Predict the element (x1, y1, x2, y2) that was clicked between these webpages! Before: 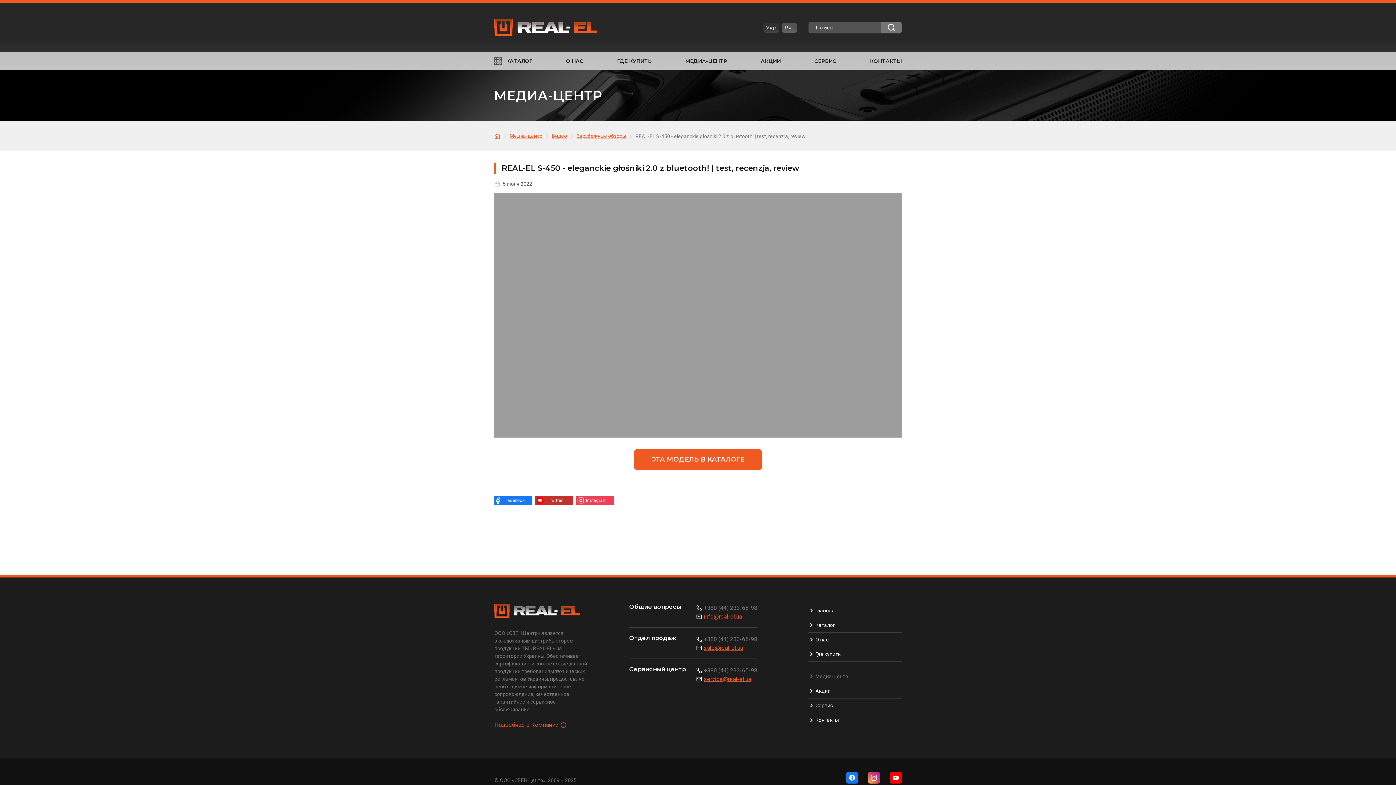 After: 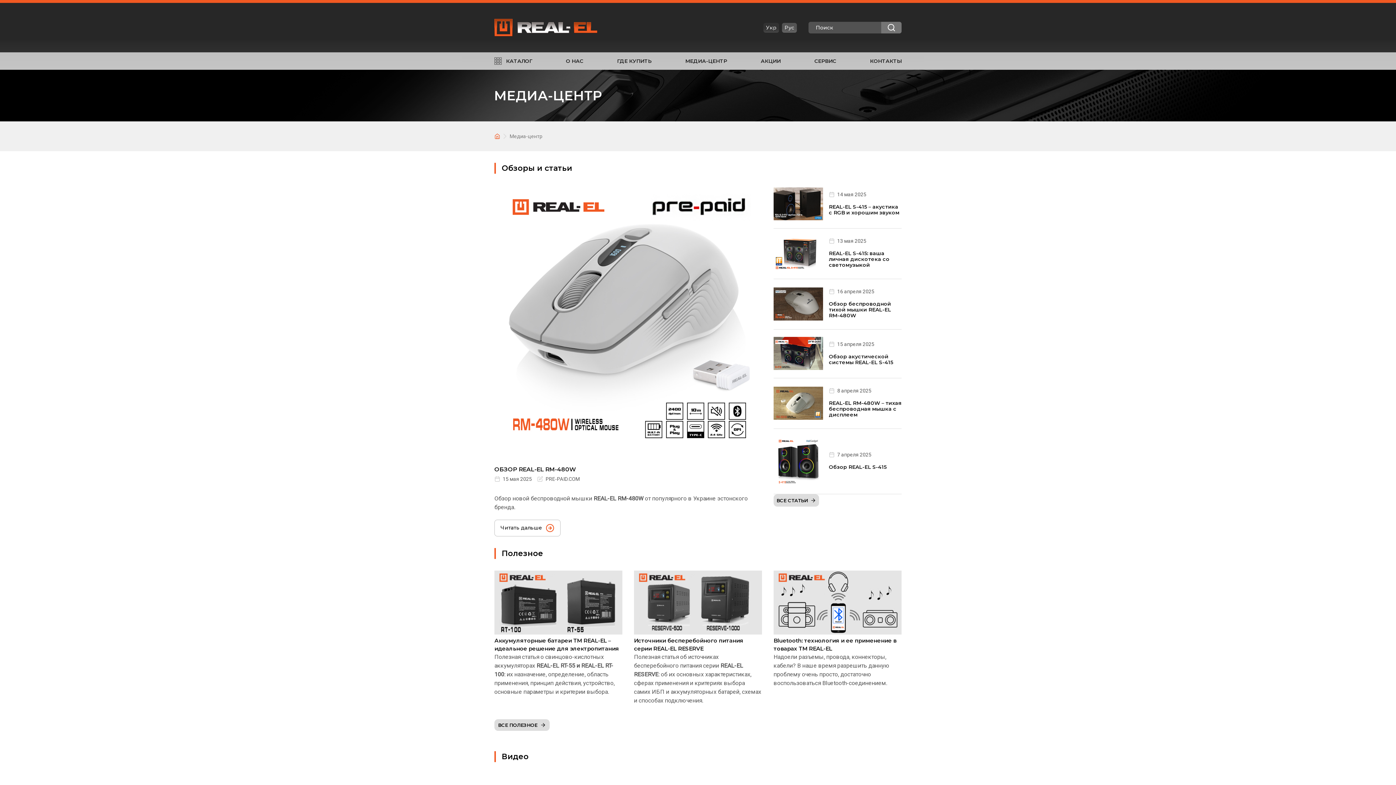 Action: label: Медиа-центр bbox: (808, 669, 901, 684)